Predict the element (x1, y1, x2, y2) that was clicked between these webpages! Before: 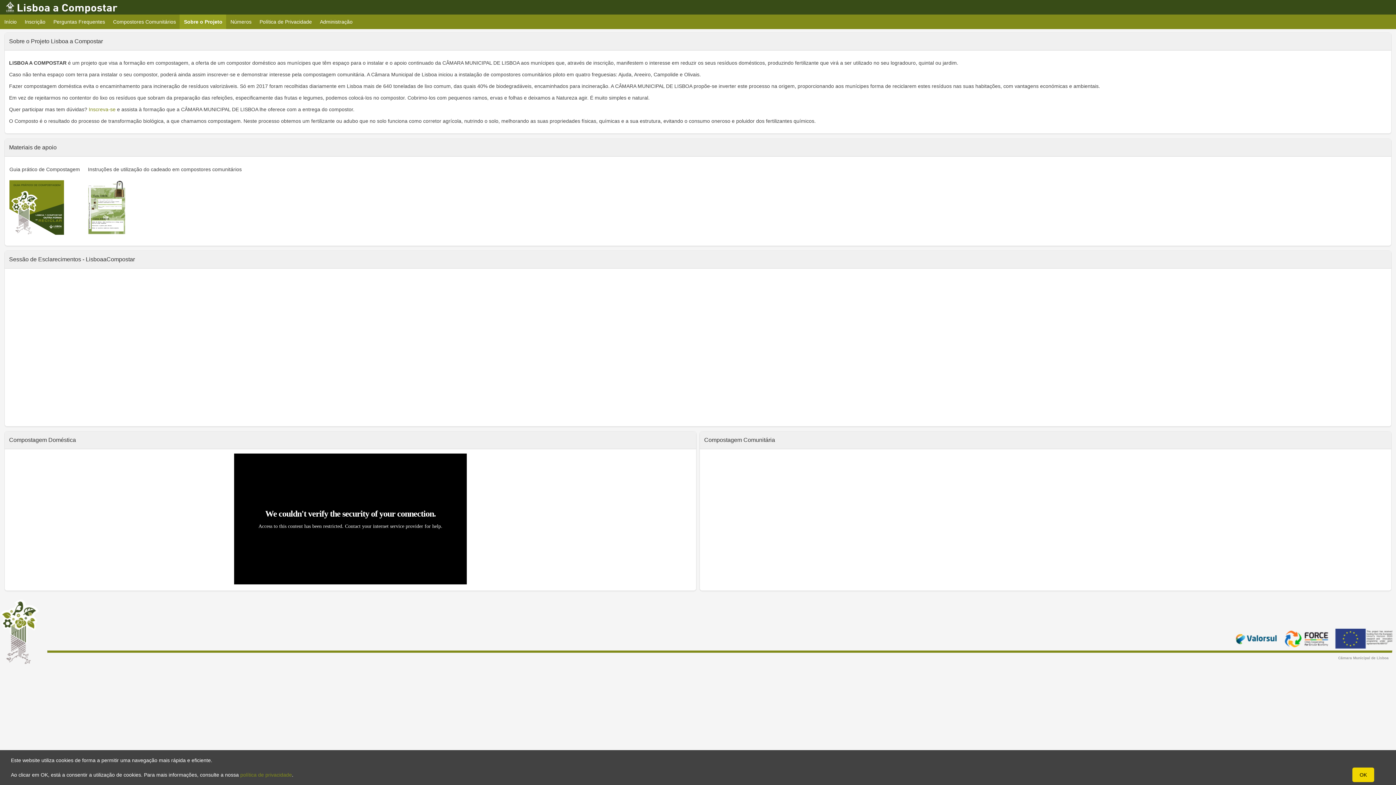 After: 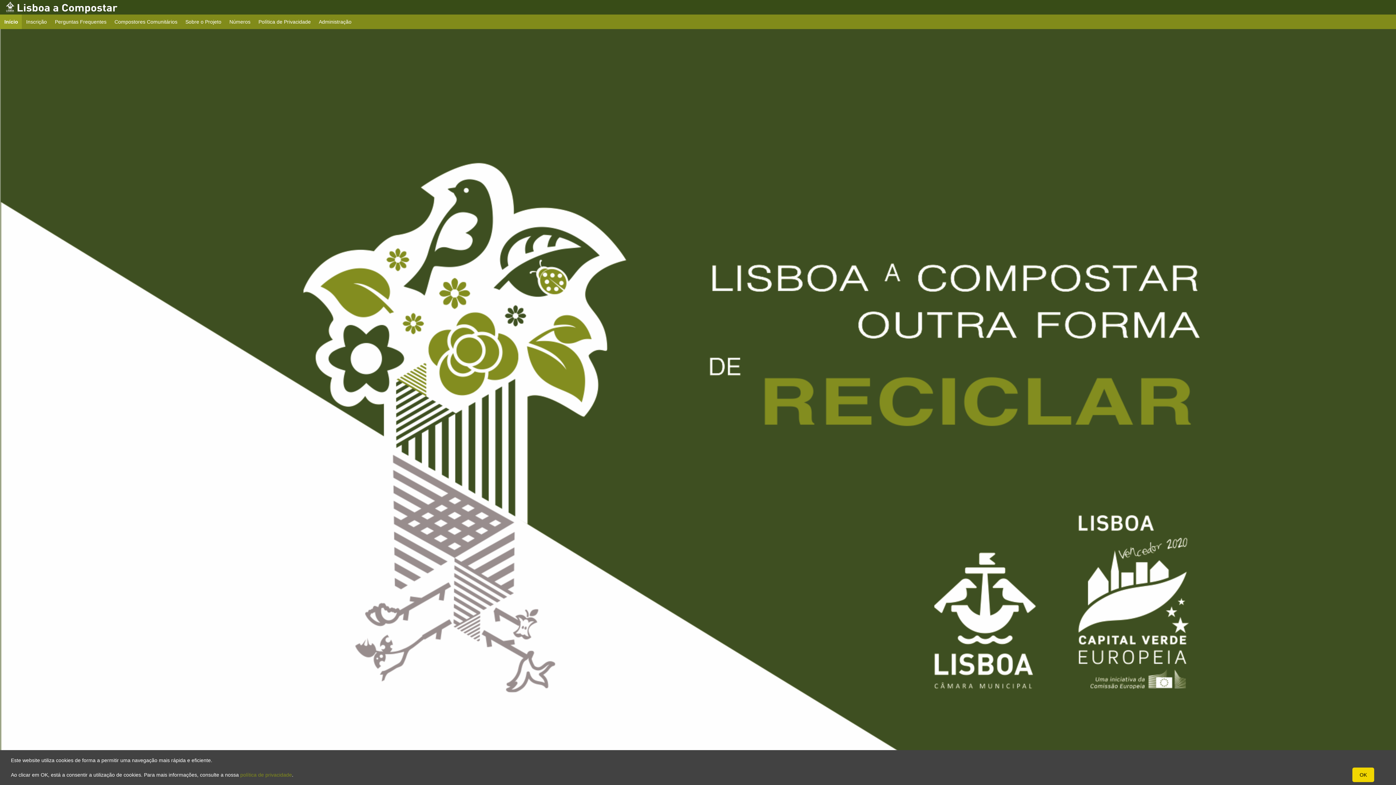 Action: bbox: (0, 0, 122, 14)